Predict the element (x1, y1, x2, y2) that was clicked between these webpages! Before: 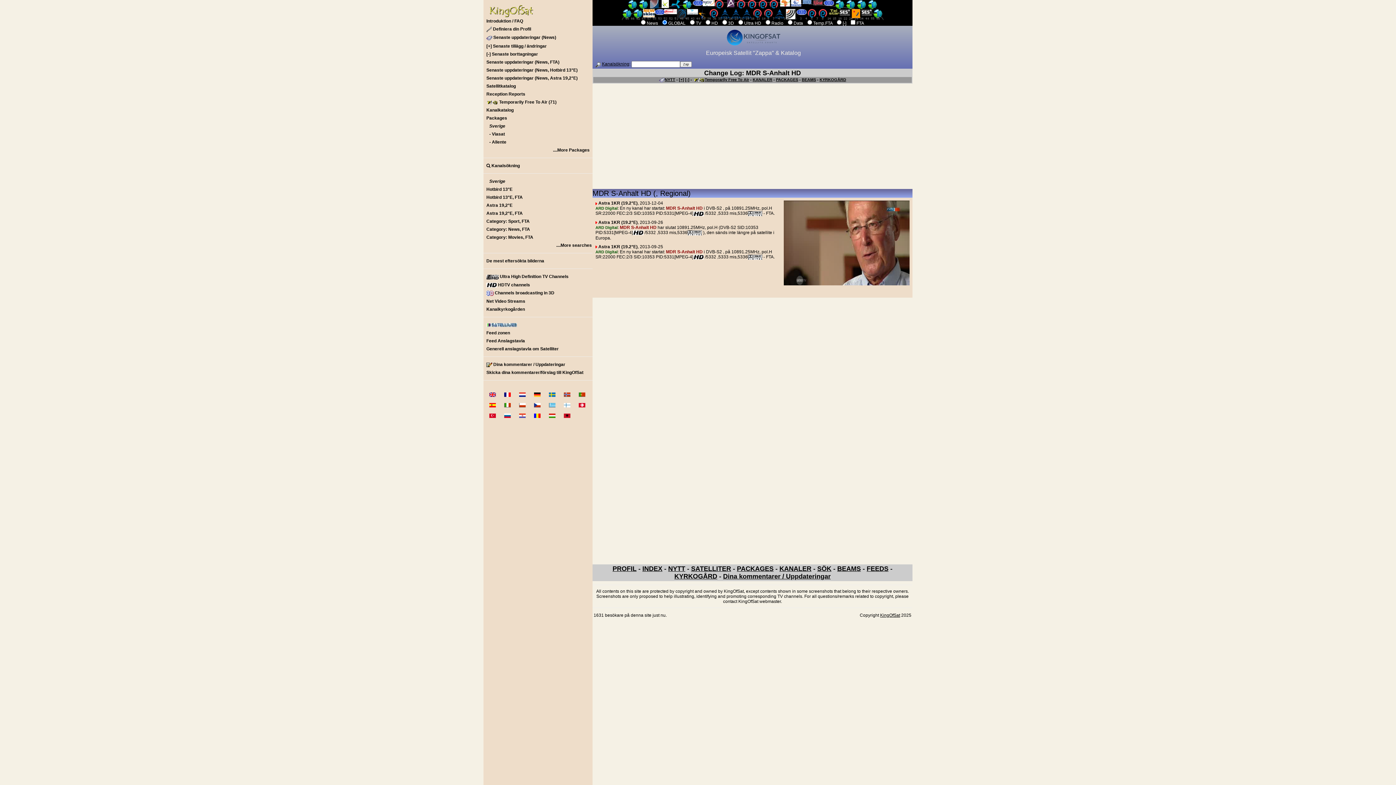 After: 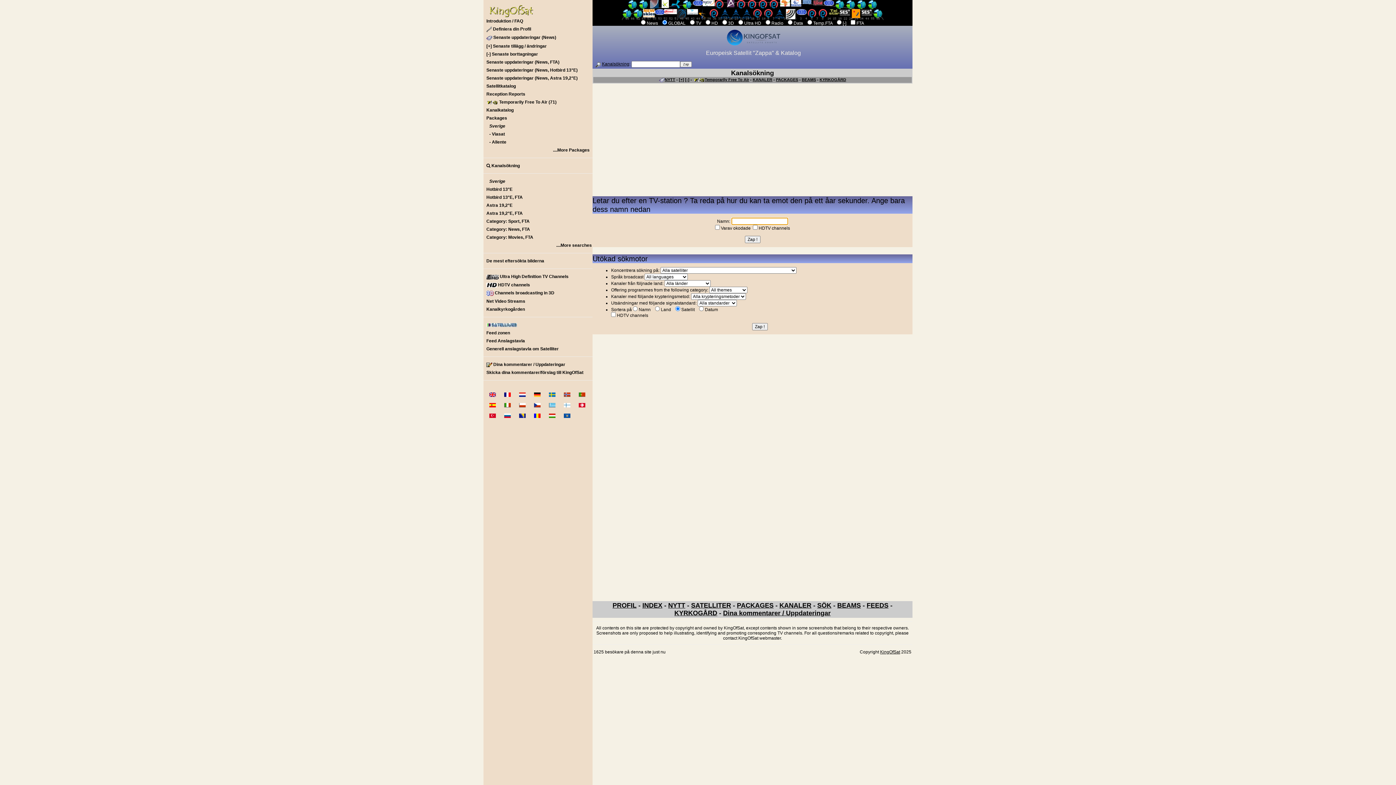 Action: bbox: (483, 241, 592, 249) label: ....More searches